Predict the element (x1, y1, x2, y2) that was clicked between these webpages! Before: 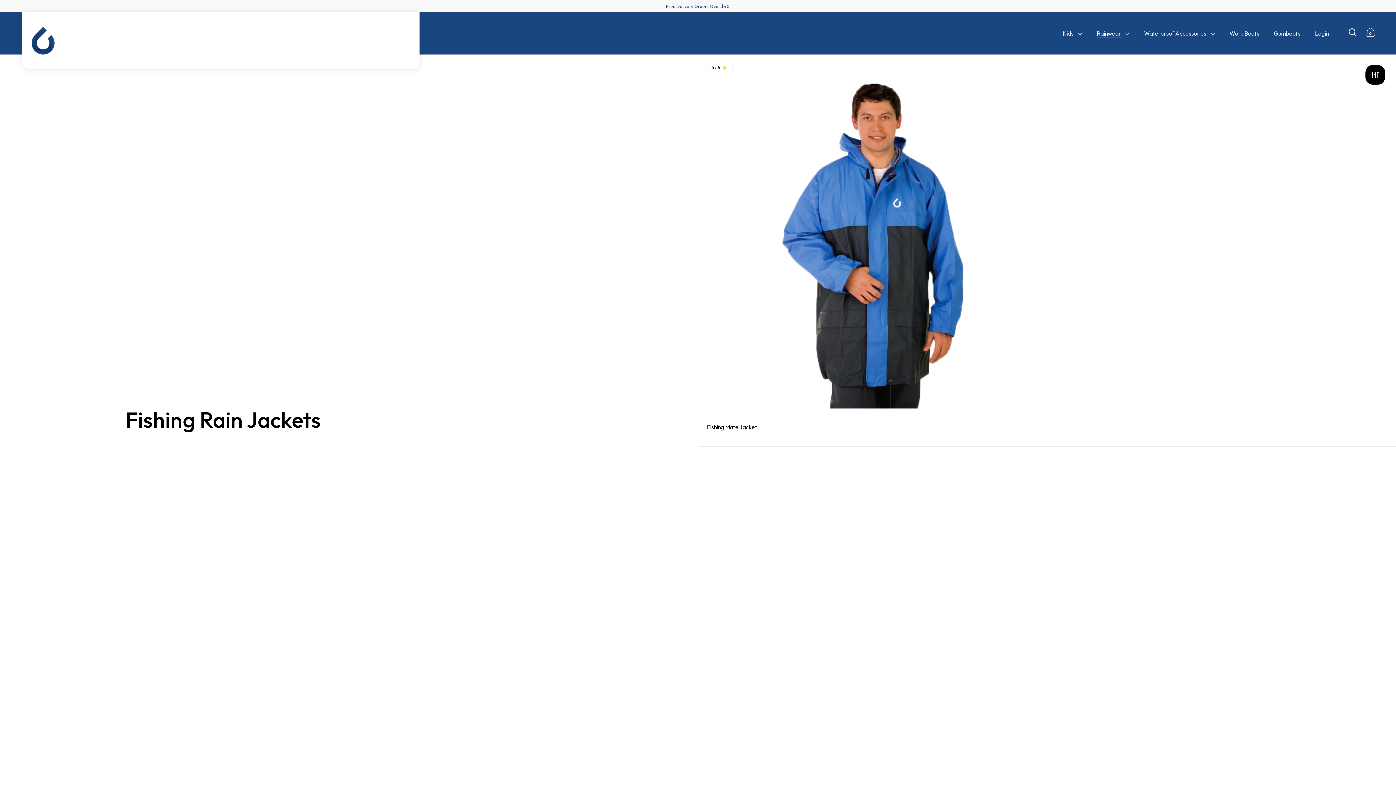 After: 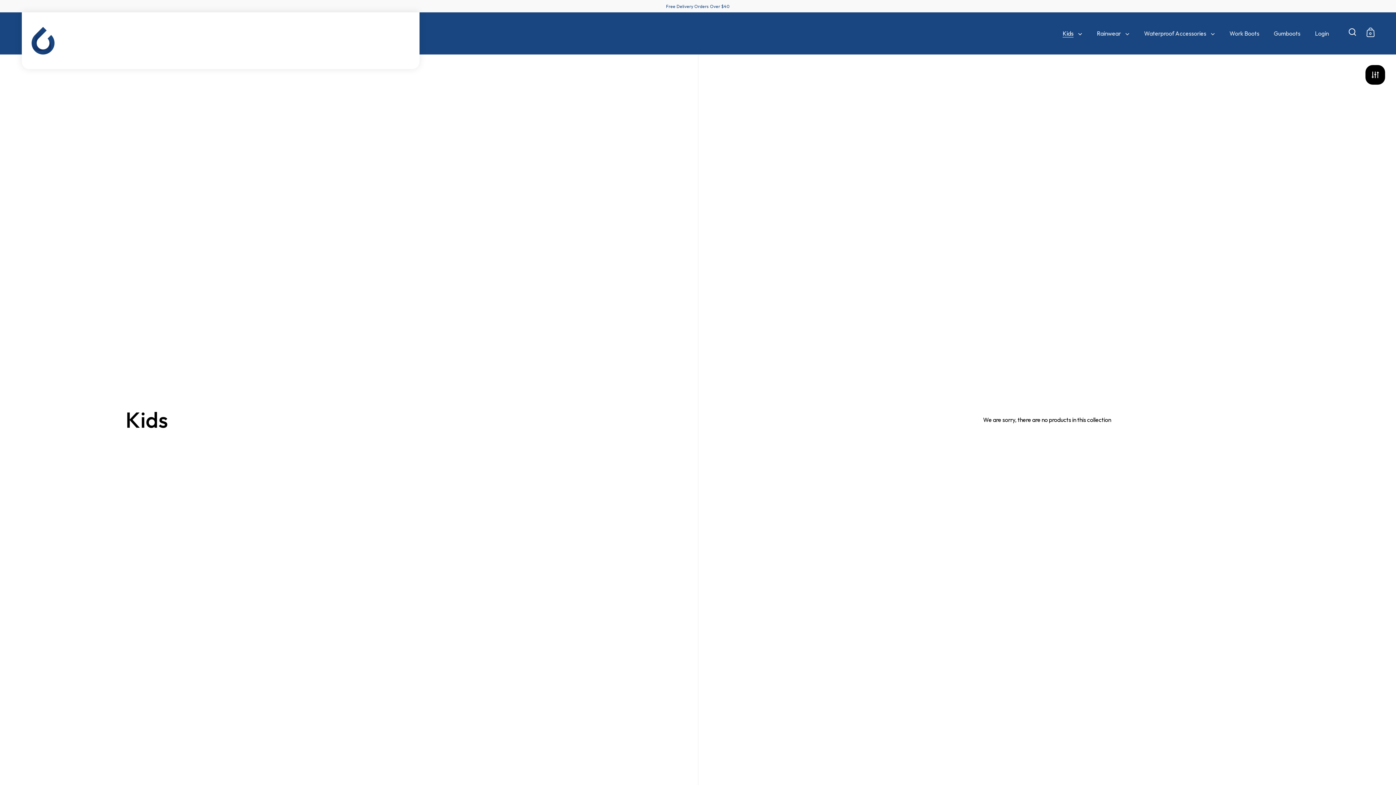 Action: bbox: (1055, 24, 1089, 41) label: Kids 